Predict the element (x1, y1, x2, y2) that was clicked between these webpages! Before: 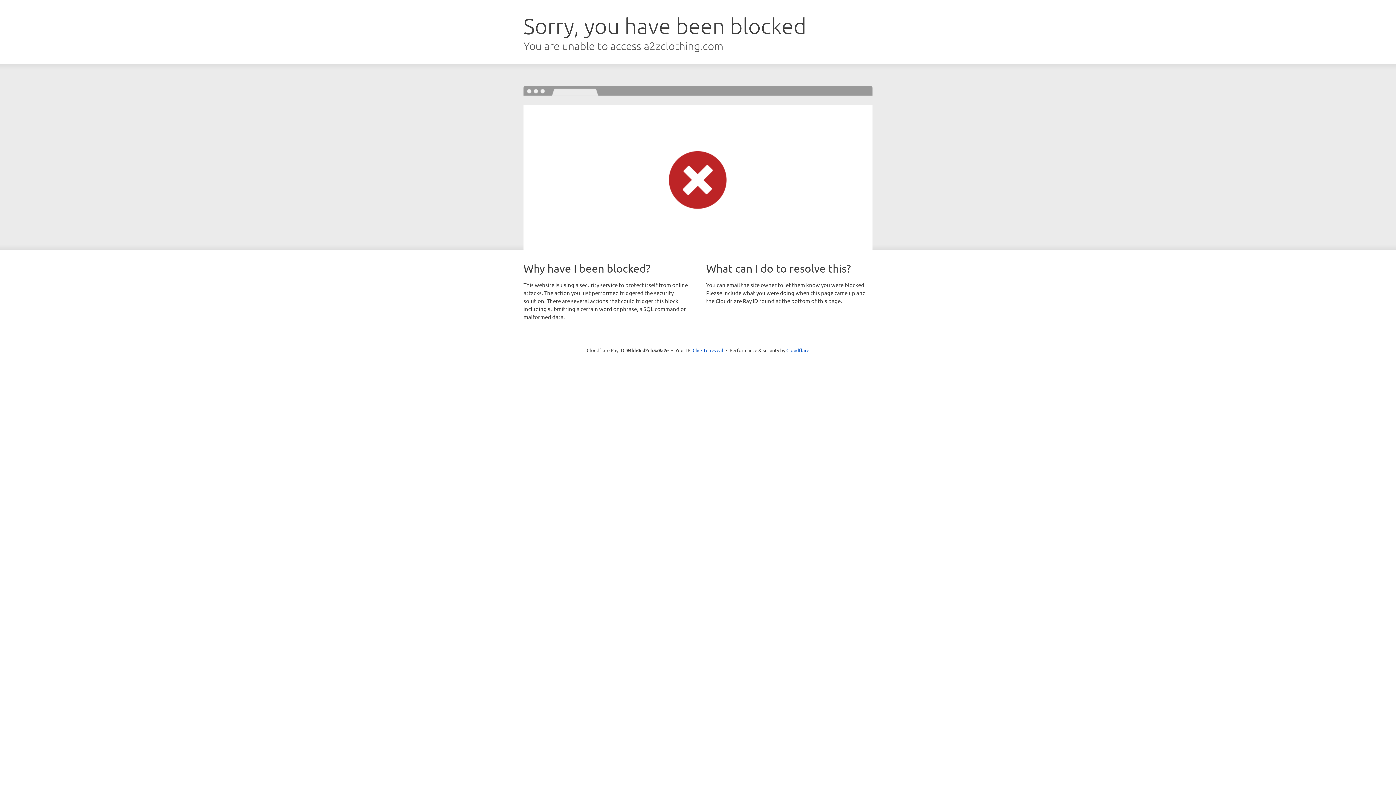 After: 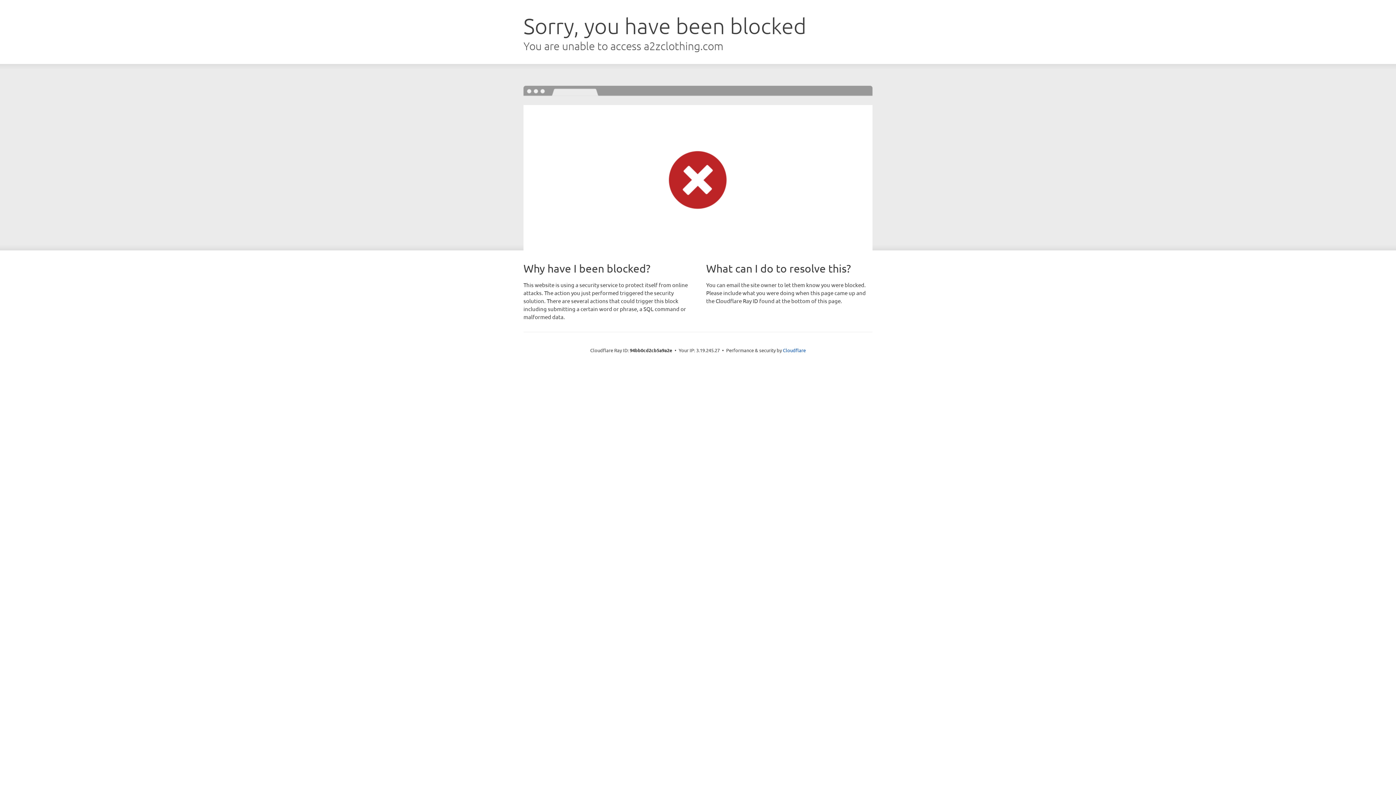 Action: bbox: (692, 346, 723, 353) label: Click to reveal